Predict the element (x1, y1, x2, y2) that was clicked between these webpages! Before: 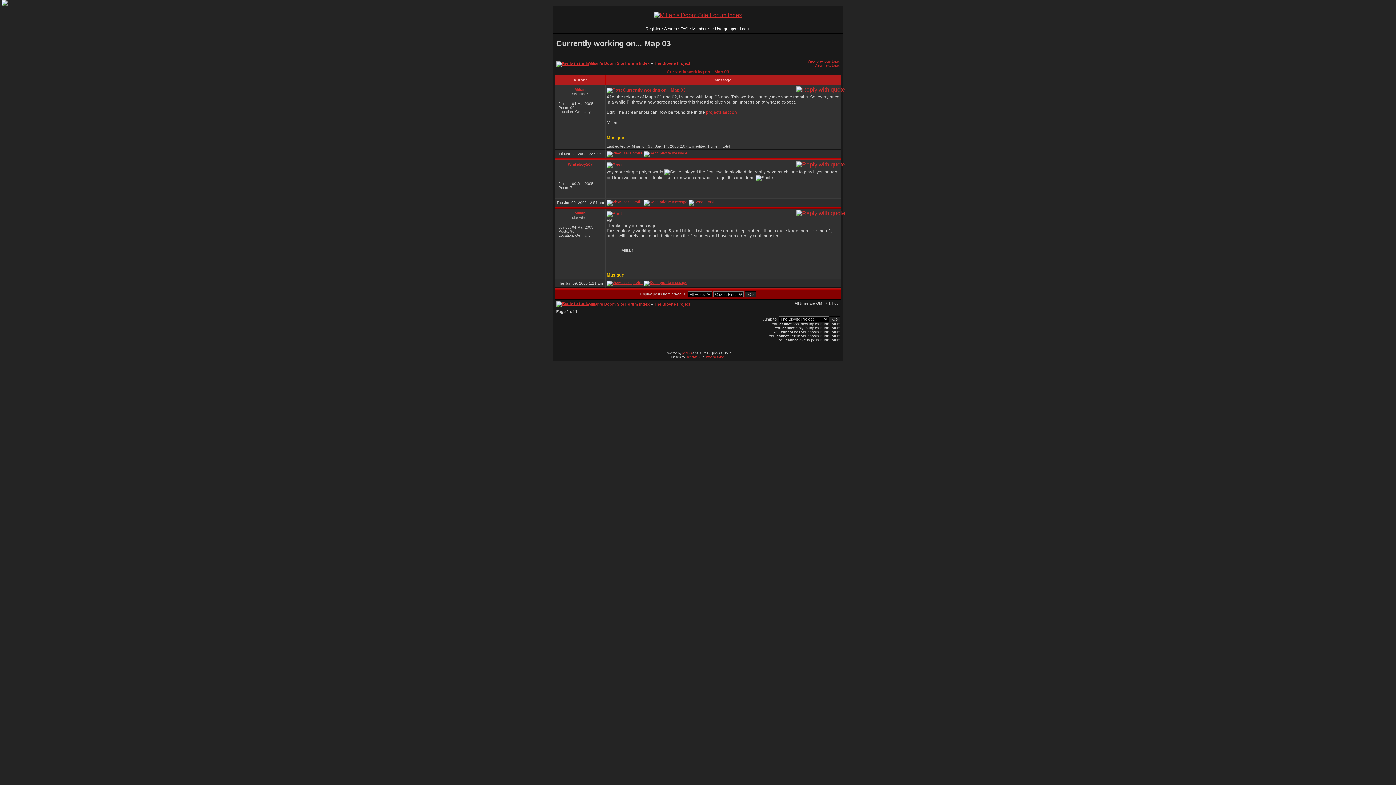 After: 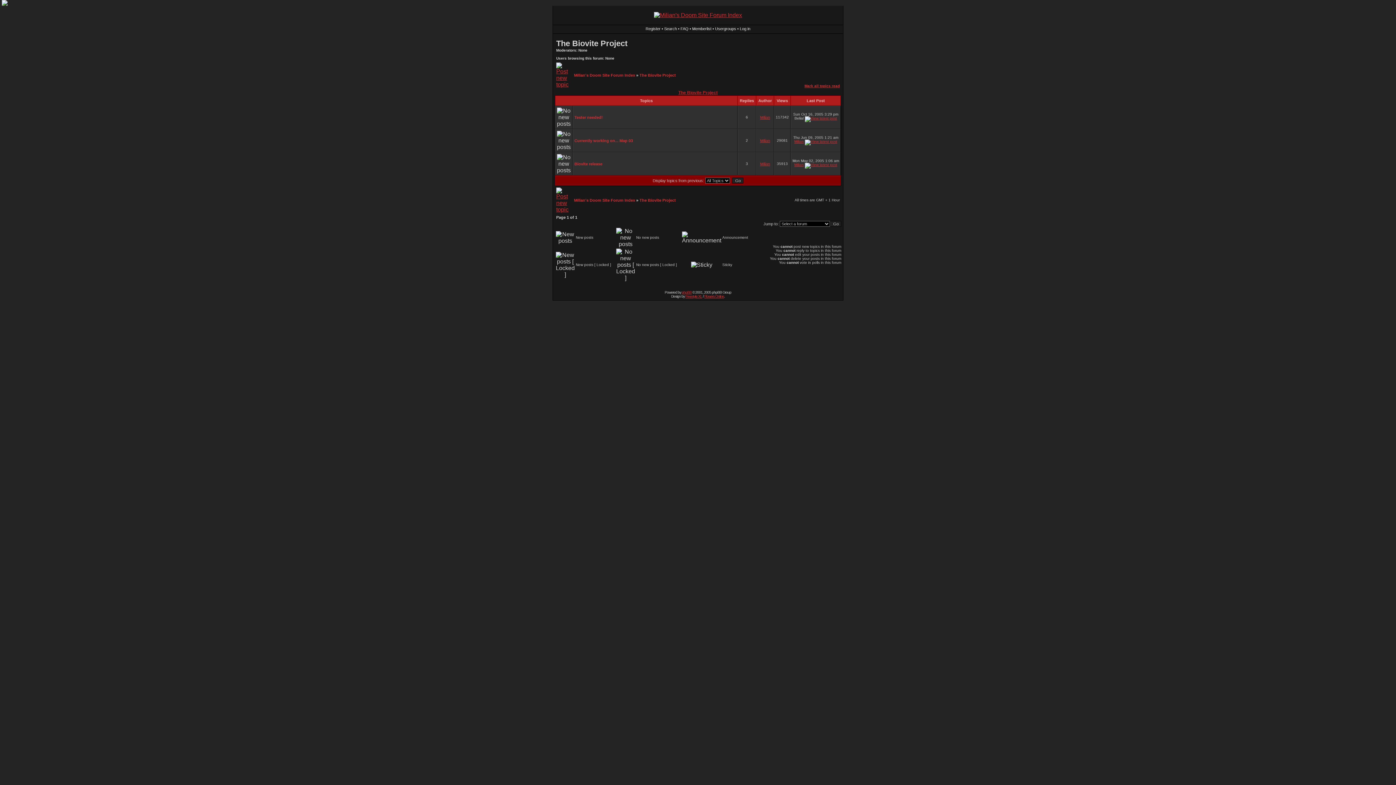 Action: bbox: (654, 302, 690, 306) label: The Biovite Project